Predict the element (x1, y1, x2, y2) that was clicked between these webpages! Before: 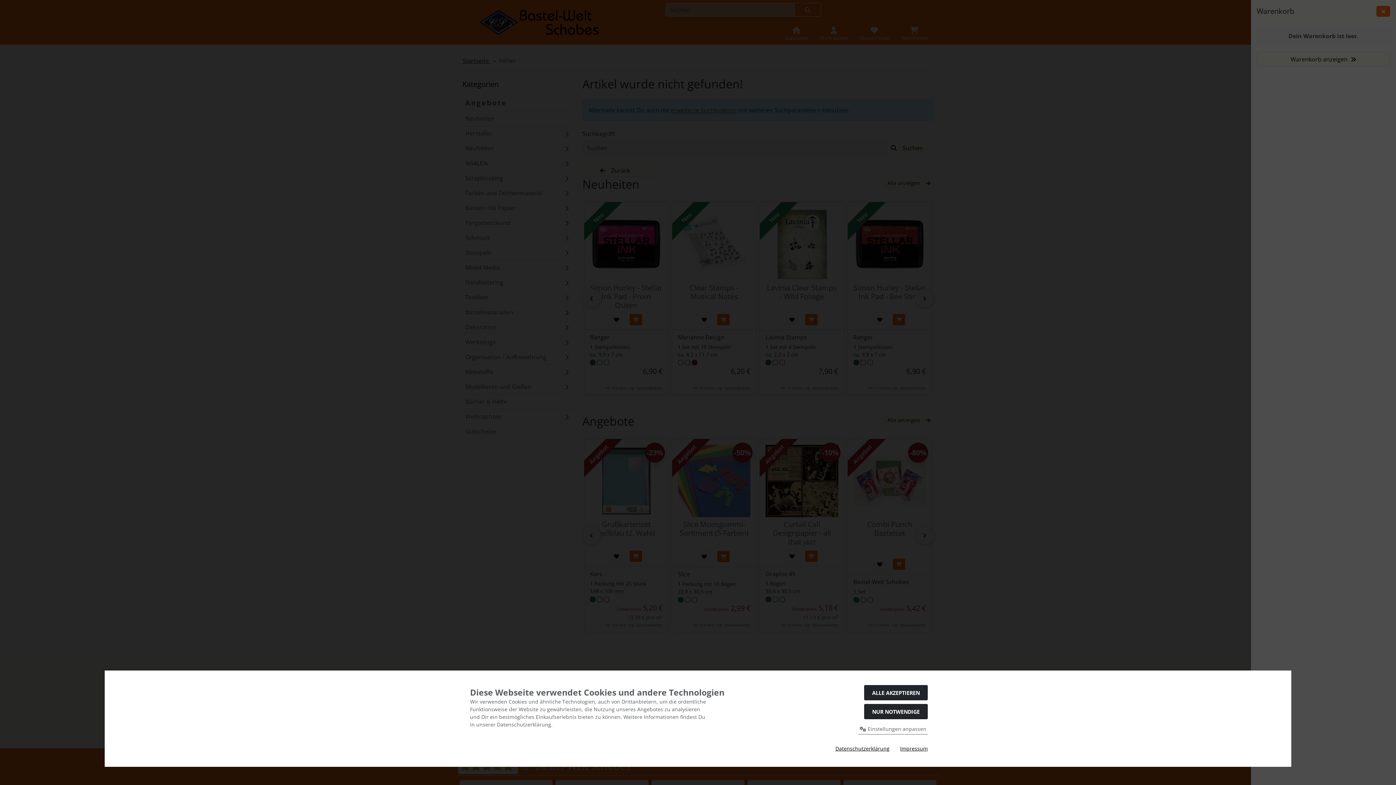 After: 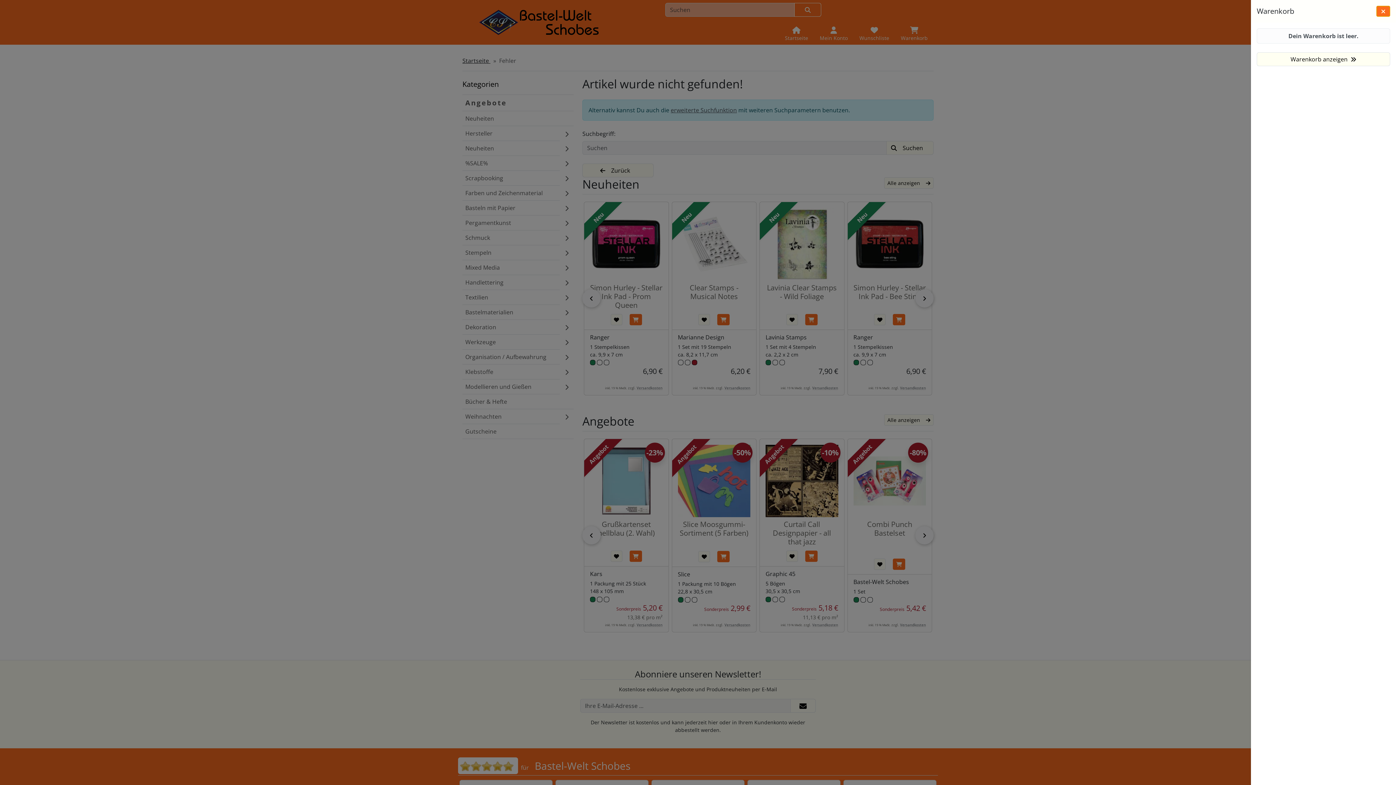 Action: label: ALLE AKZEPTIEREN bbox: (864, 685, 928, 700)